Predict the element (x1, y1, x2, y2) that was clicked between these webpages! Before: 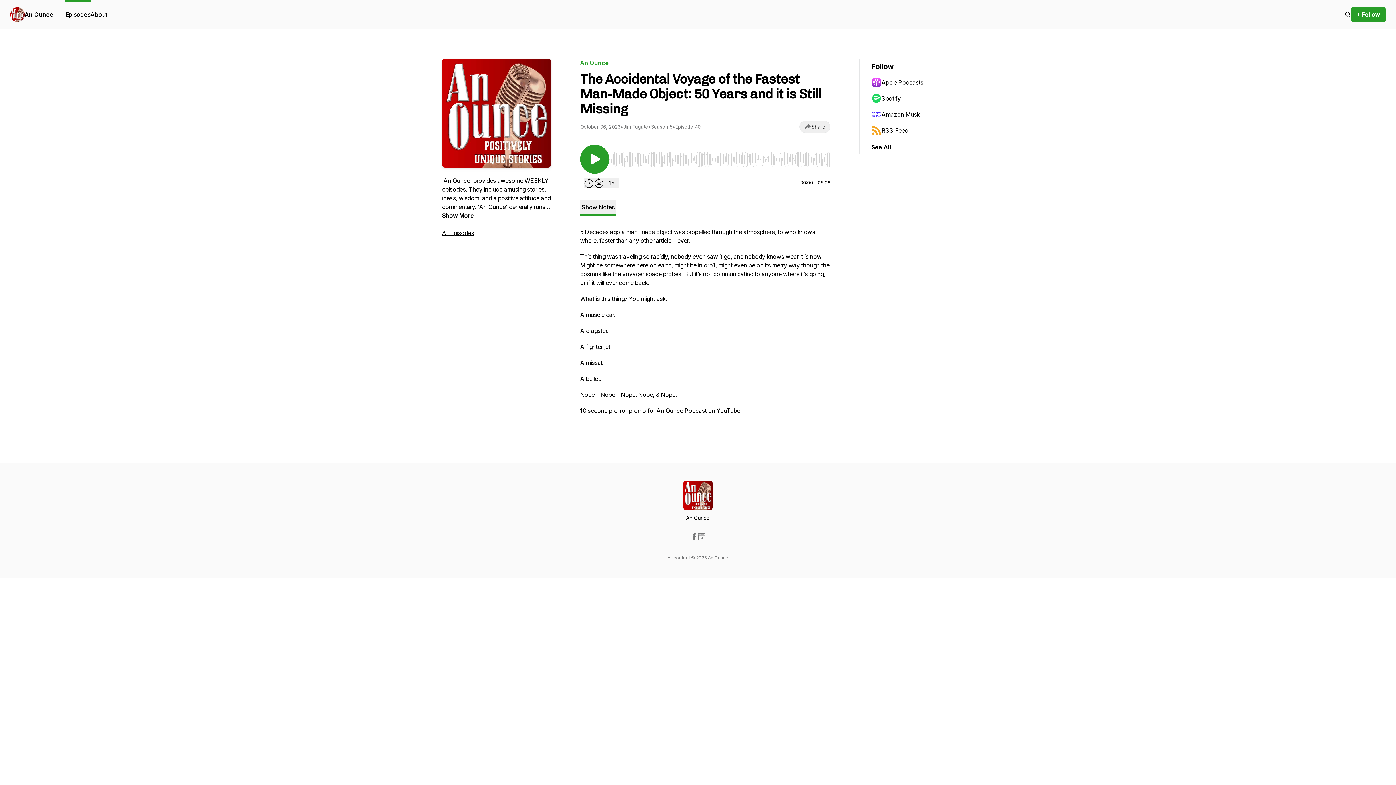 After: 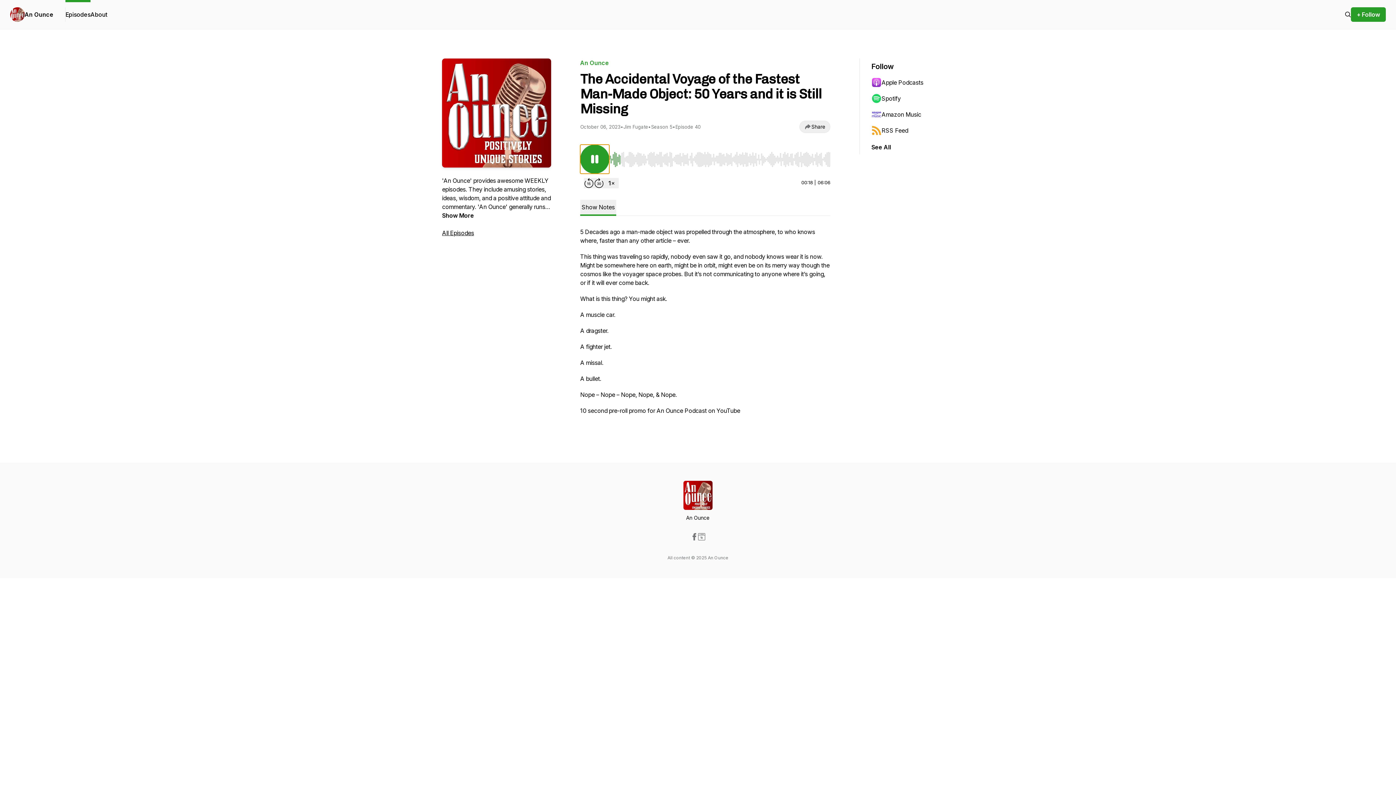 Action: bbox: (580, 144, 609, 173) label: Play/Pause